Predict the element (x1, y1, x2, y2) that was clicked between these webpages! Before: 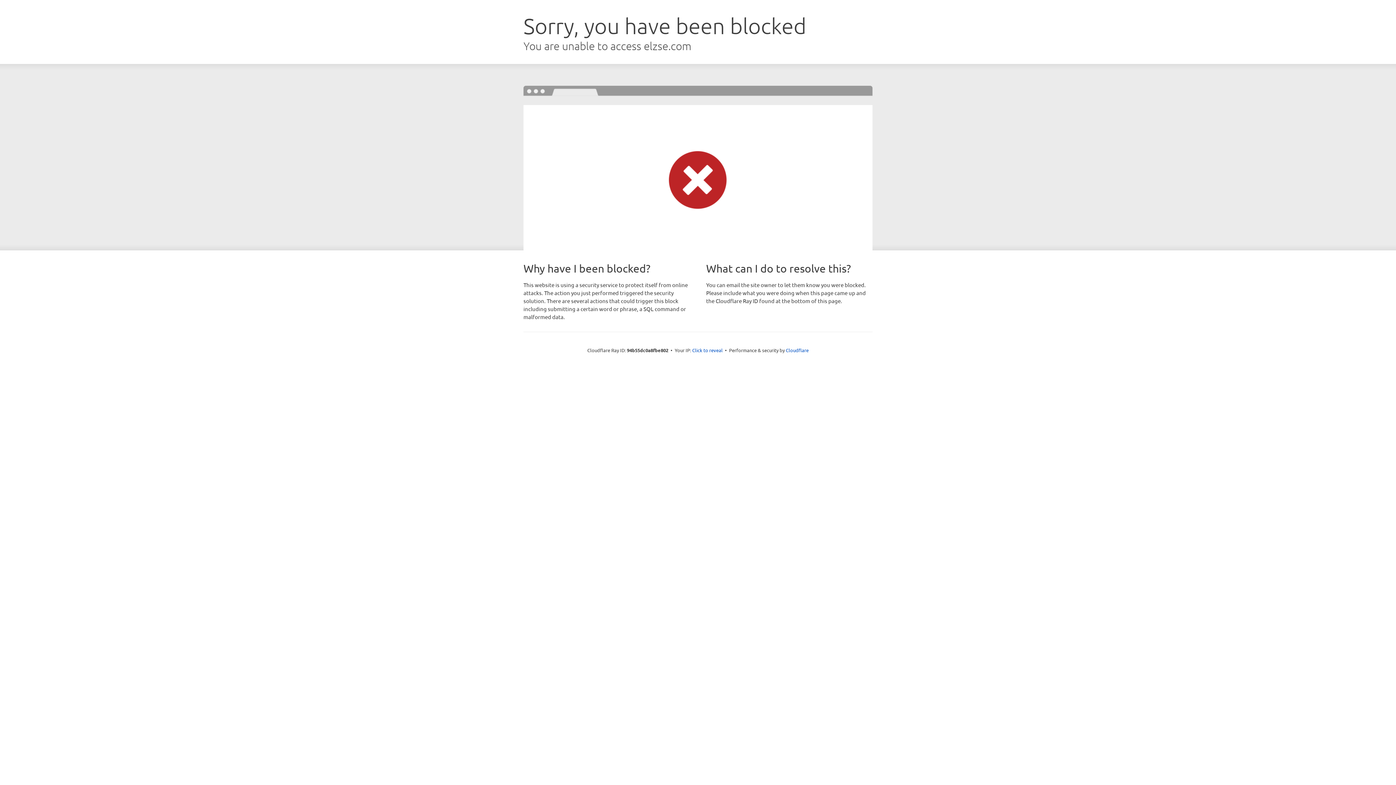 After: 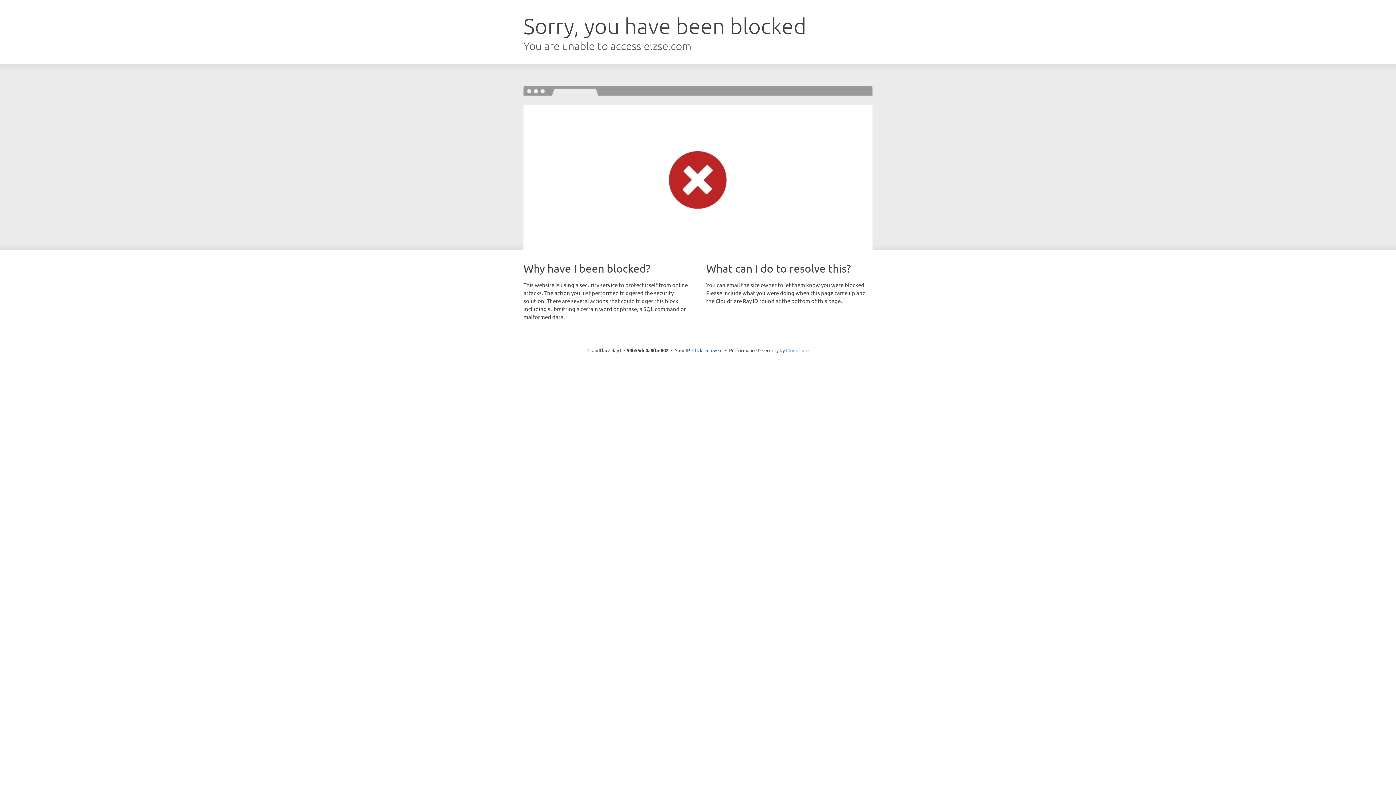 Action: bbox: (786, 347, 808, 353) label: Cloudflare